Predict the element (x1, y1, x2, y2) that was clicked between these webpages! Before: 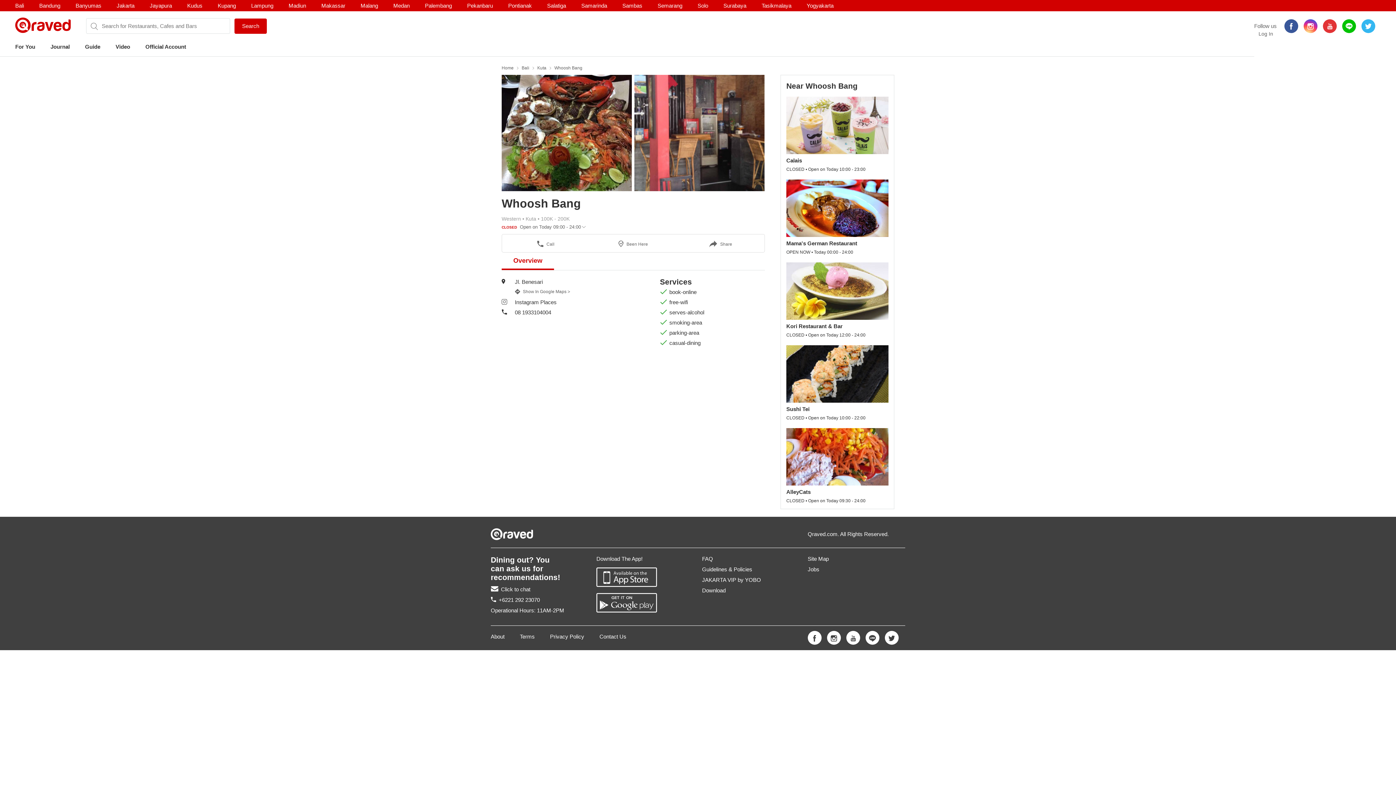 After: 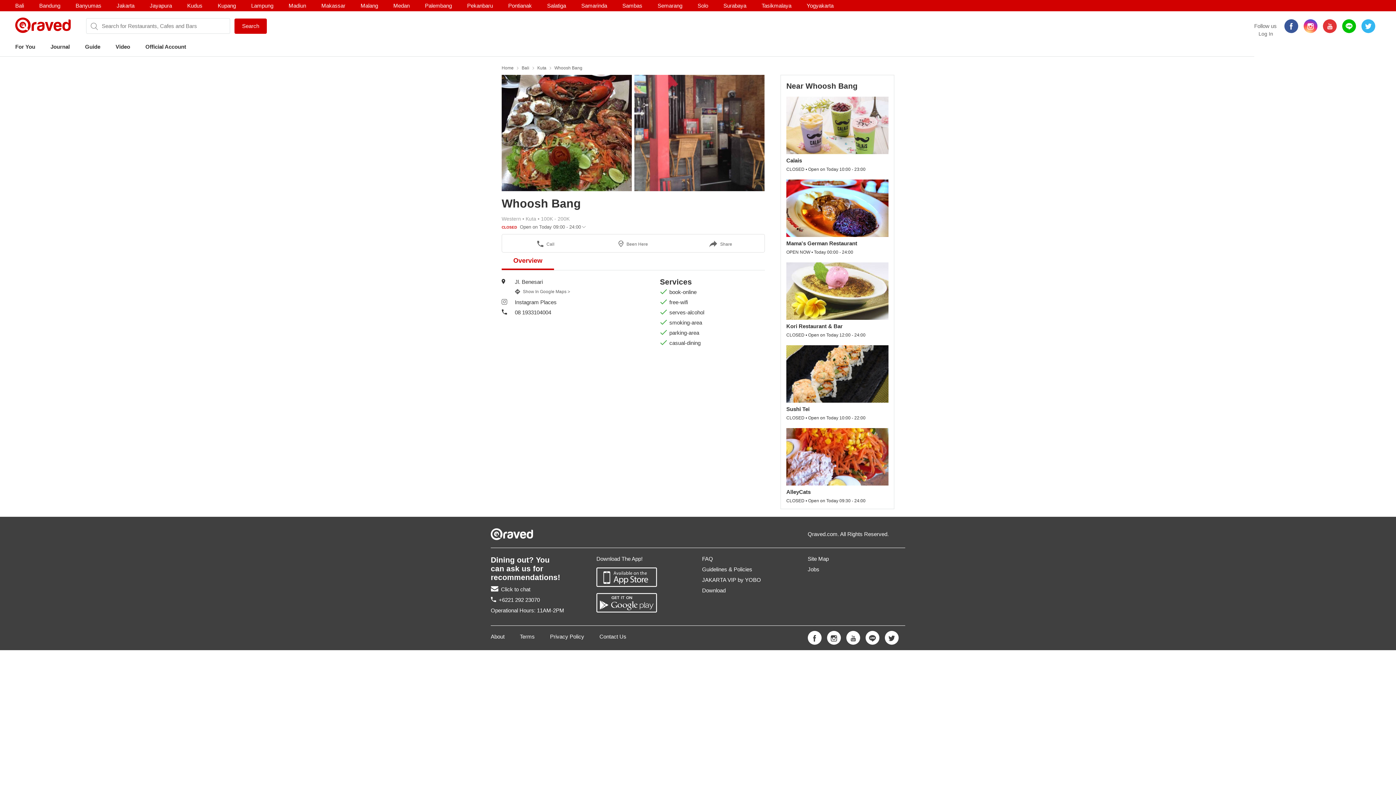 Action: label: Click to chat bbox: (501, 586, 530, 592)